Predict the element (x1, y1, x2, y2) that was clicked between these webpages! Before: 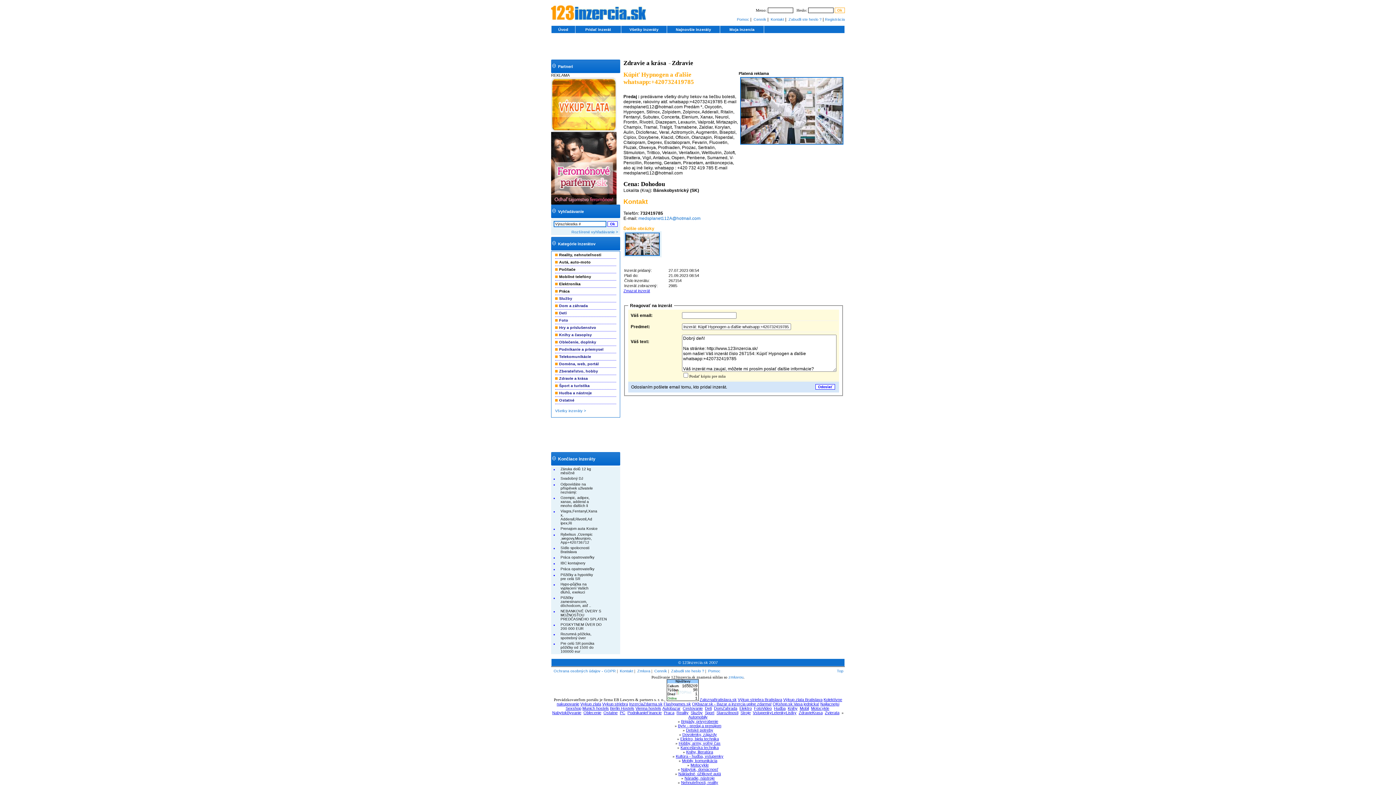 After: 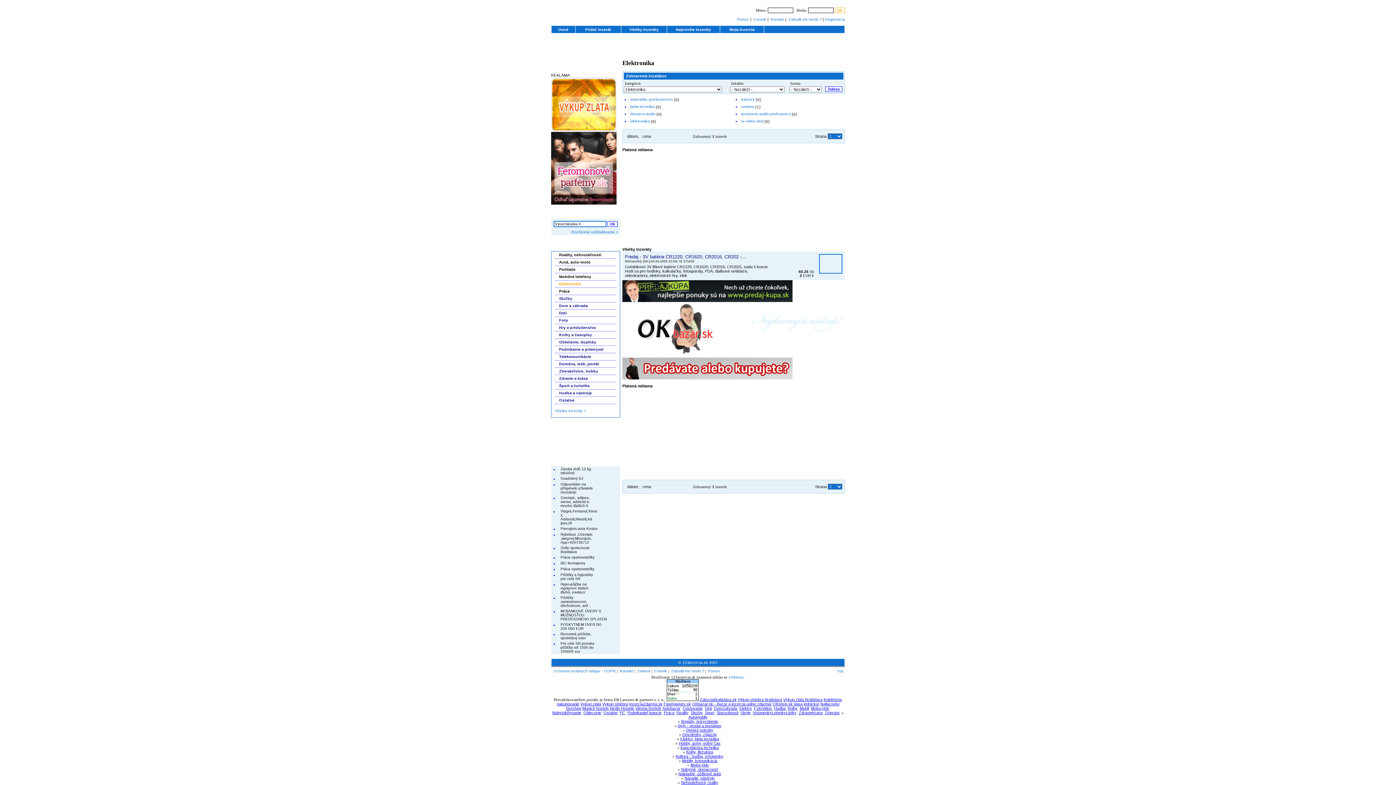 Action: bbox: (555, 281, 580, 286) label: Elektronika